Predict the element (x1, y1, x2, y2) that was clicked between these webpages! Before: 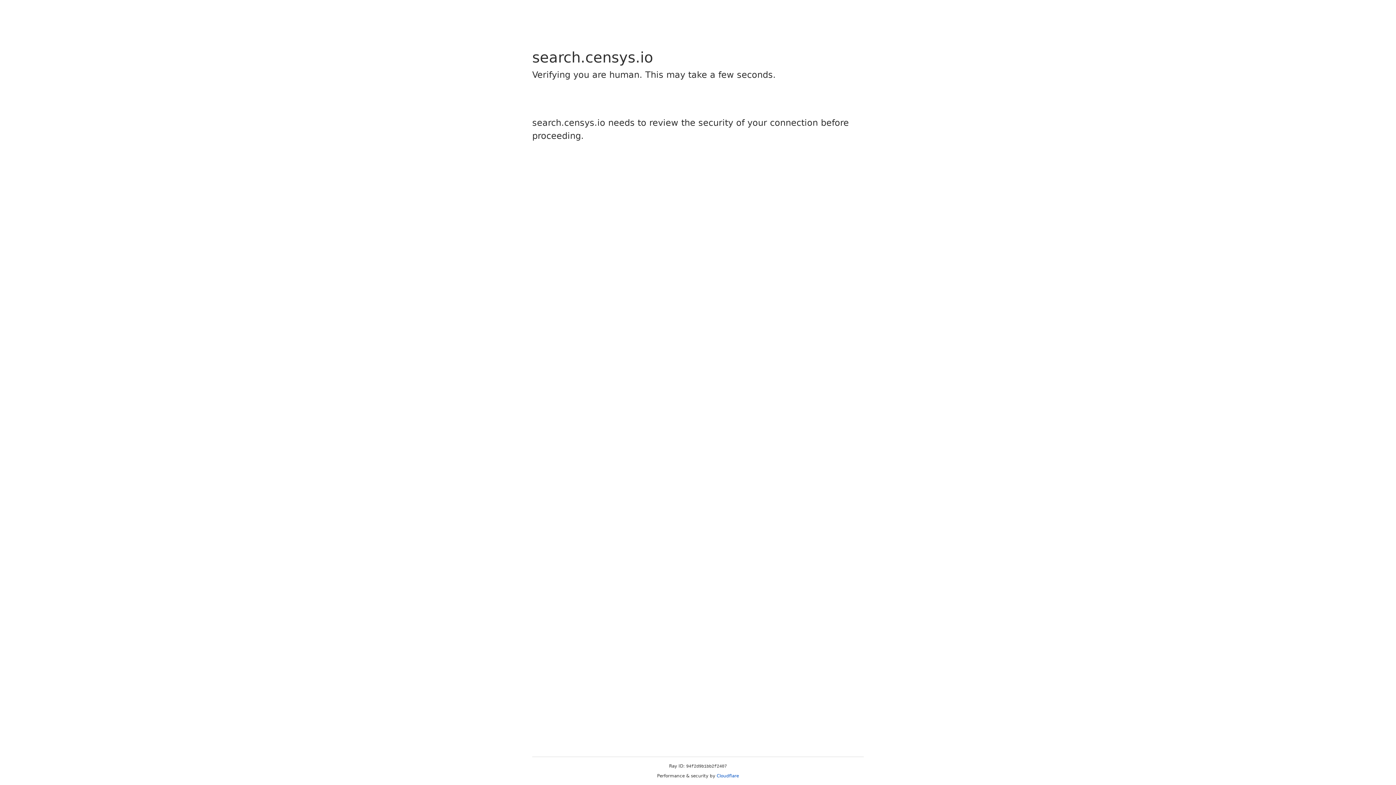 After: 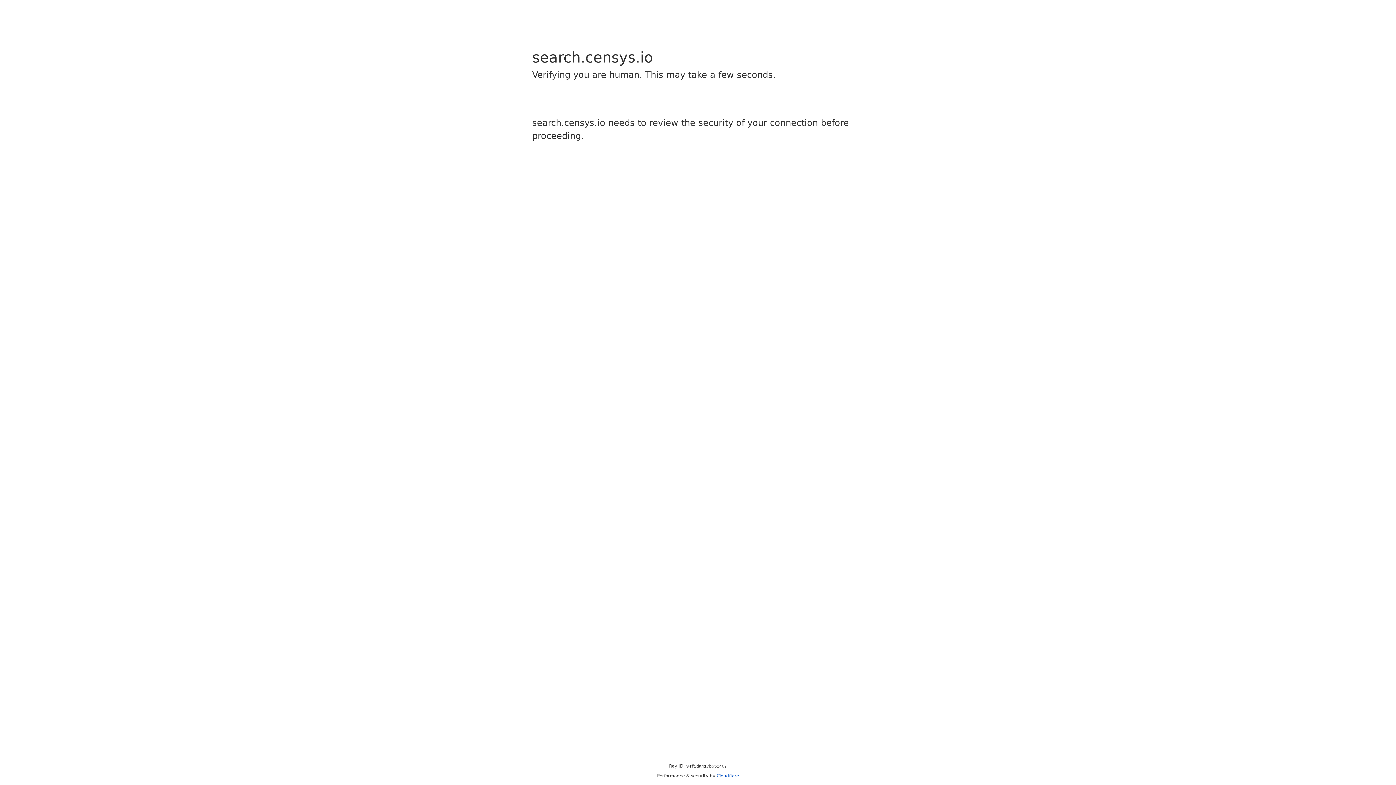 Action: bbox: (716, 773, 739, 778) label: Cloudflare